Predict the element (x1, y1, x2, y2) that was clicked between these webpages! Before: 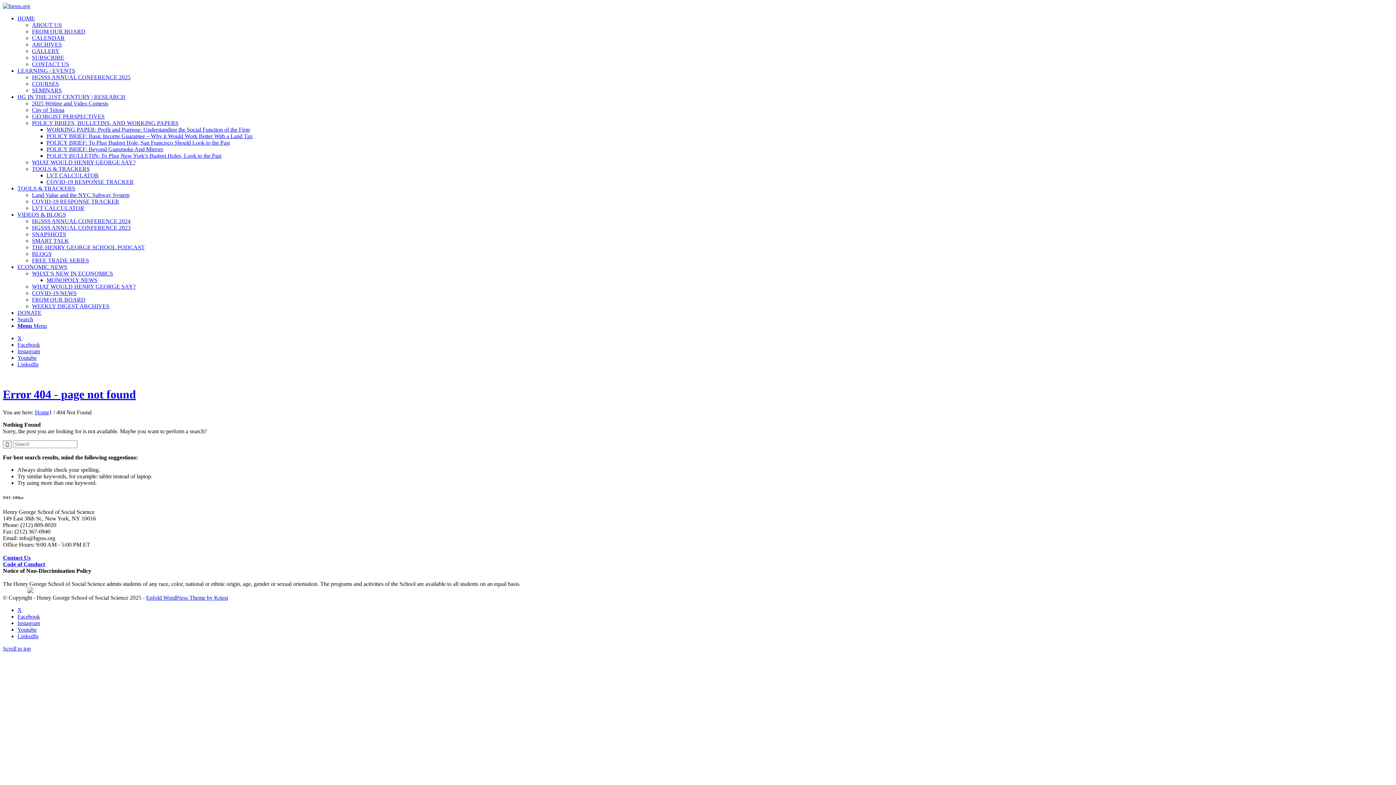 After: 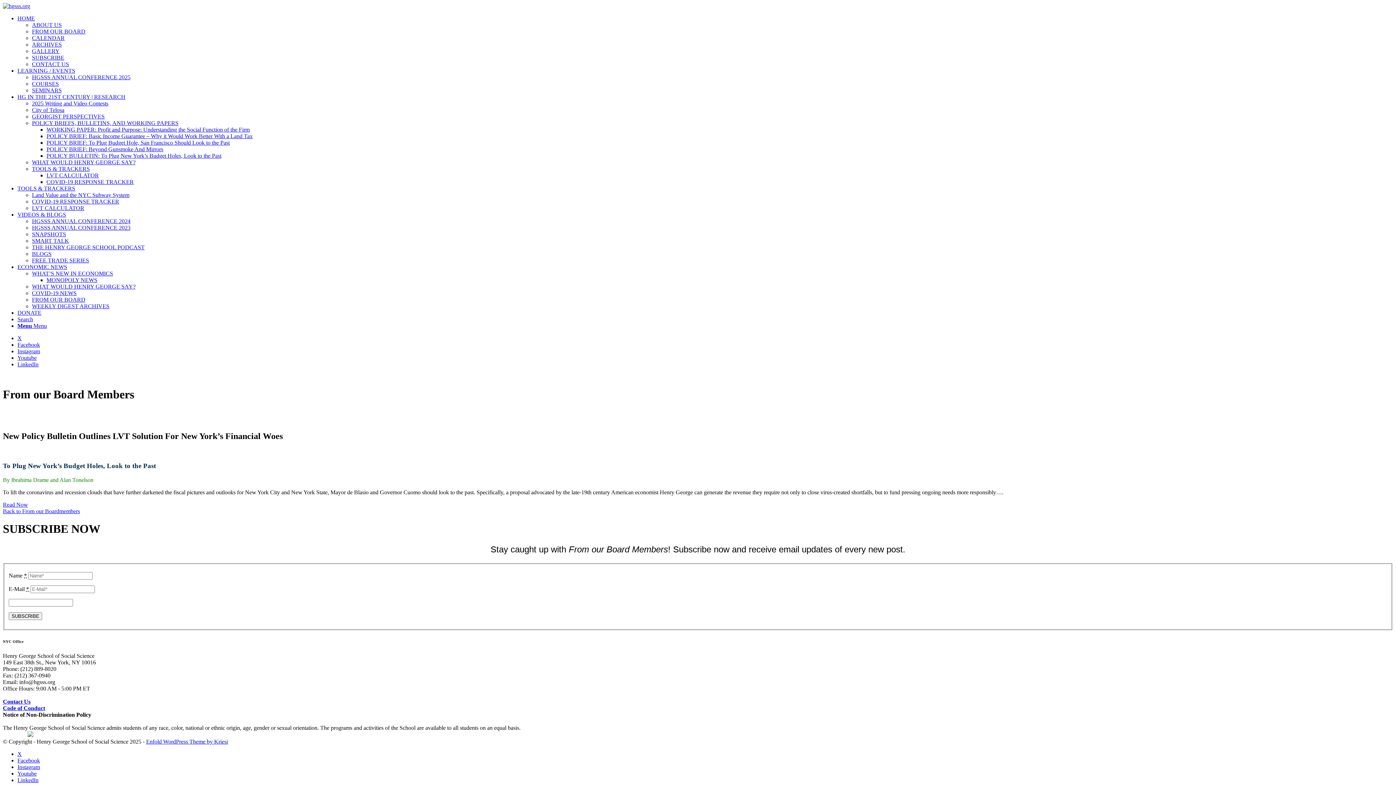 Action: bbox: (46, 152, 221, 158) label: POLICY BULLETIN: To Plug New York’s Budget Holes, Look to the Past